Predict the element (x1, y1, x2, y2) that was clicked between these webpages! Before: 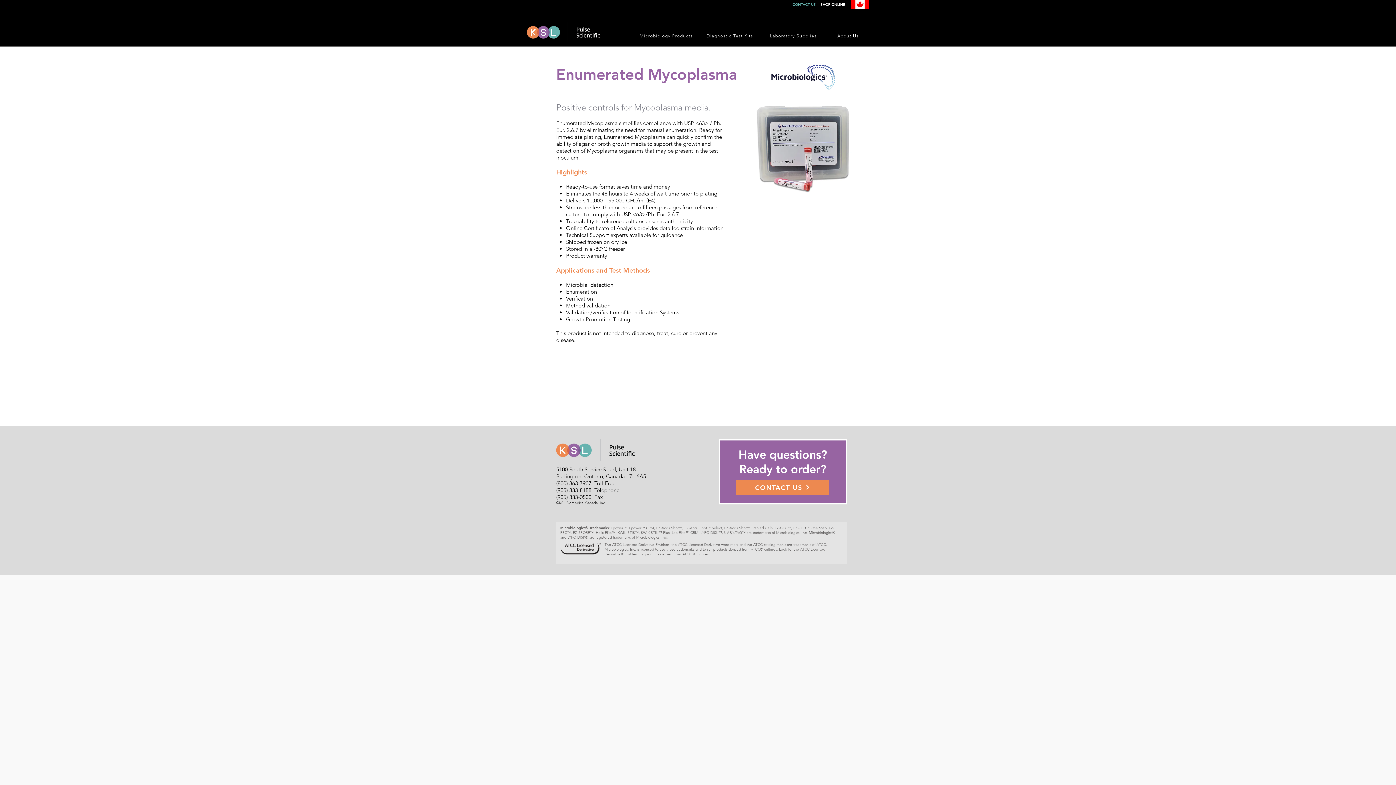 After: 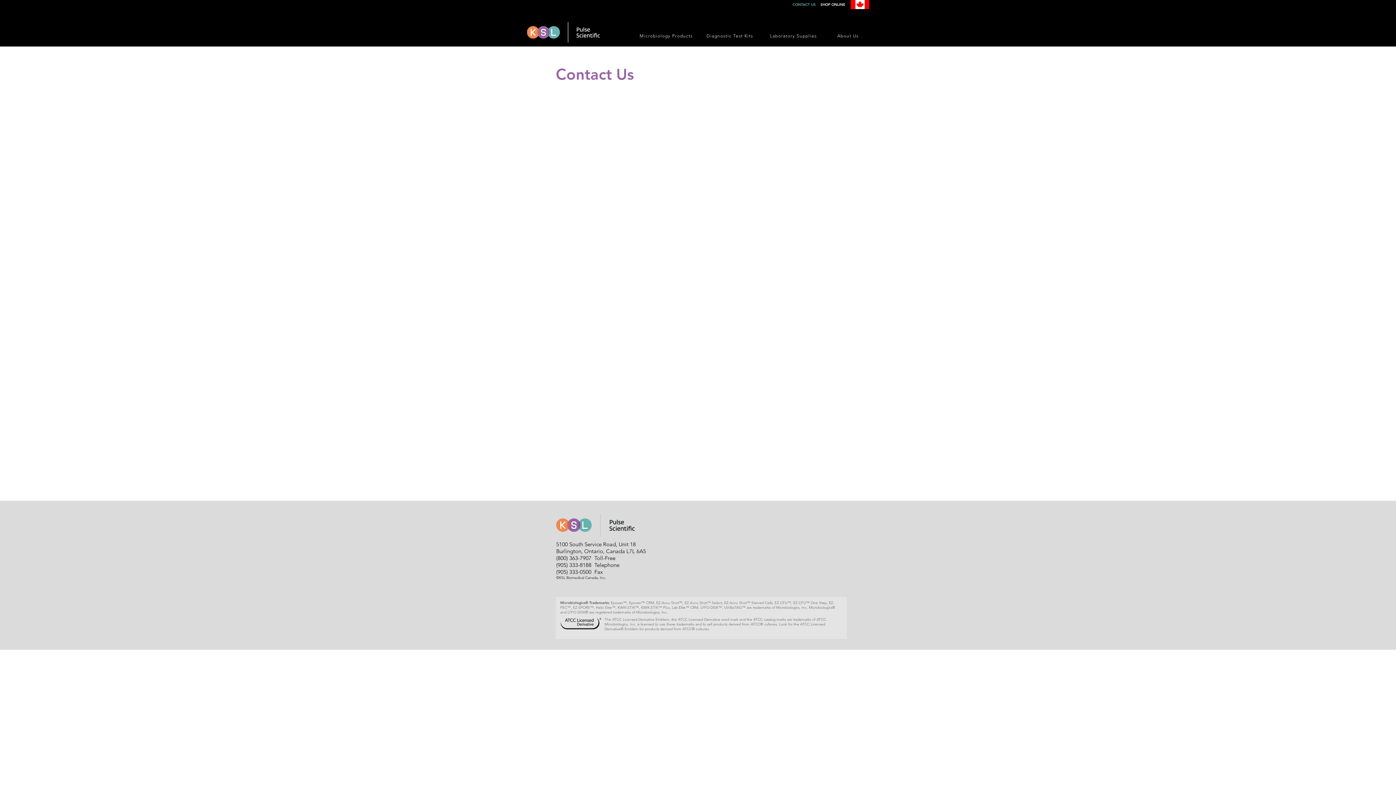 Action: label: CONTACT US bbox: (792, 2, 816, 6)